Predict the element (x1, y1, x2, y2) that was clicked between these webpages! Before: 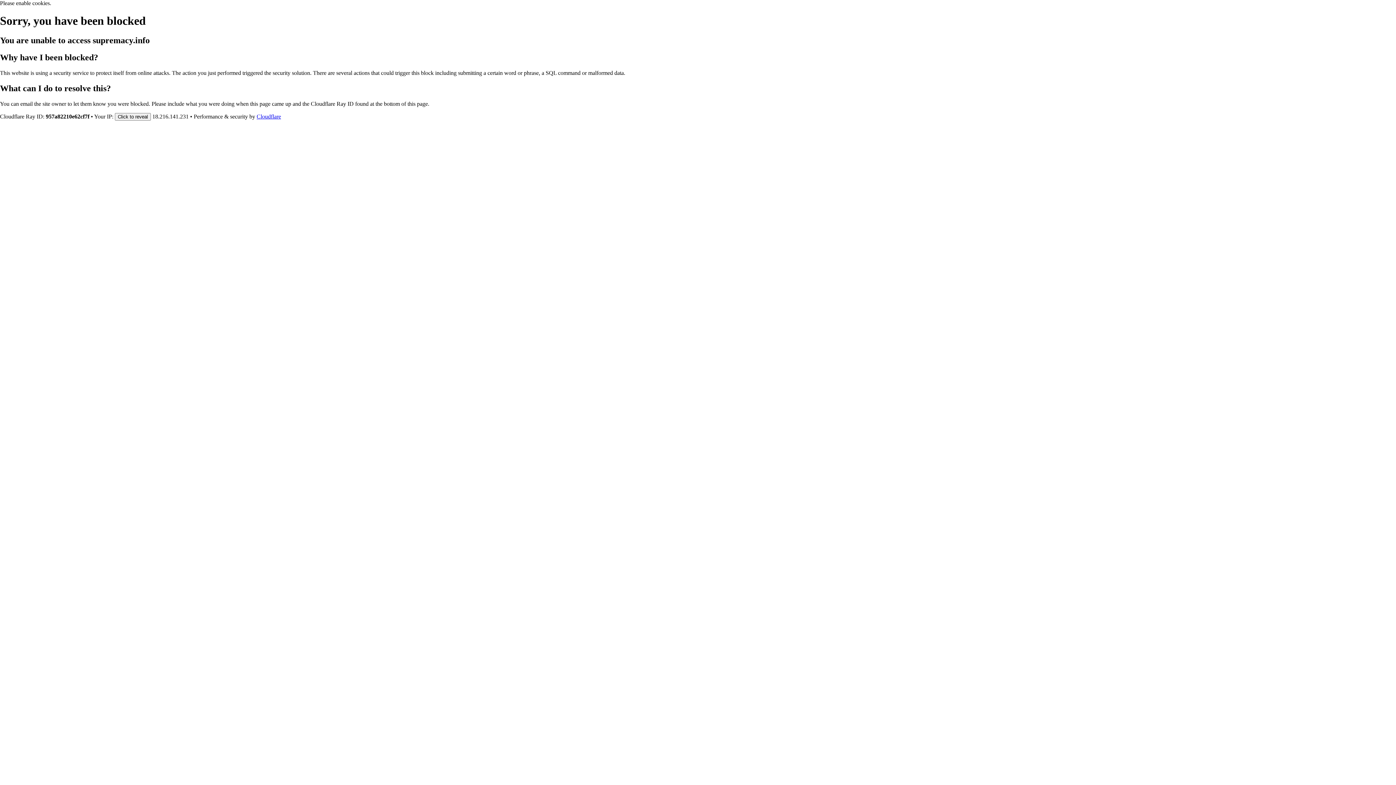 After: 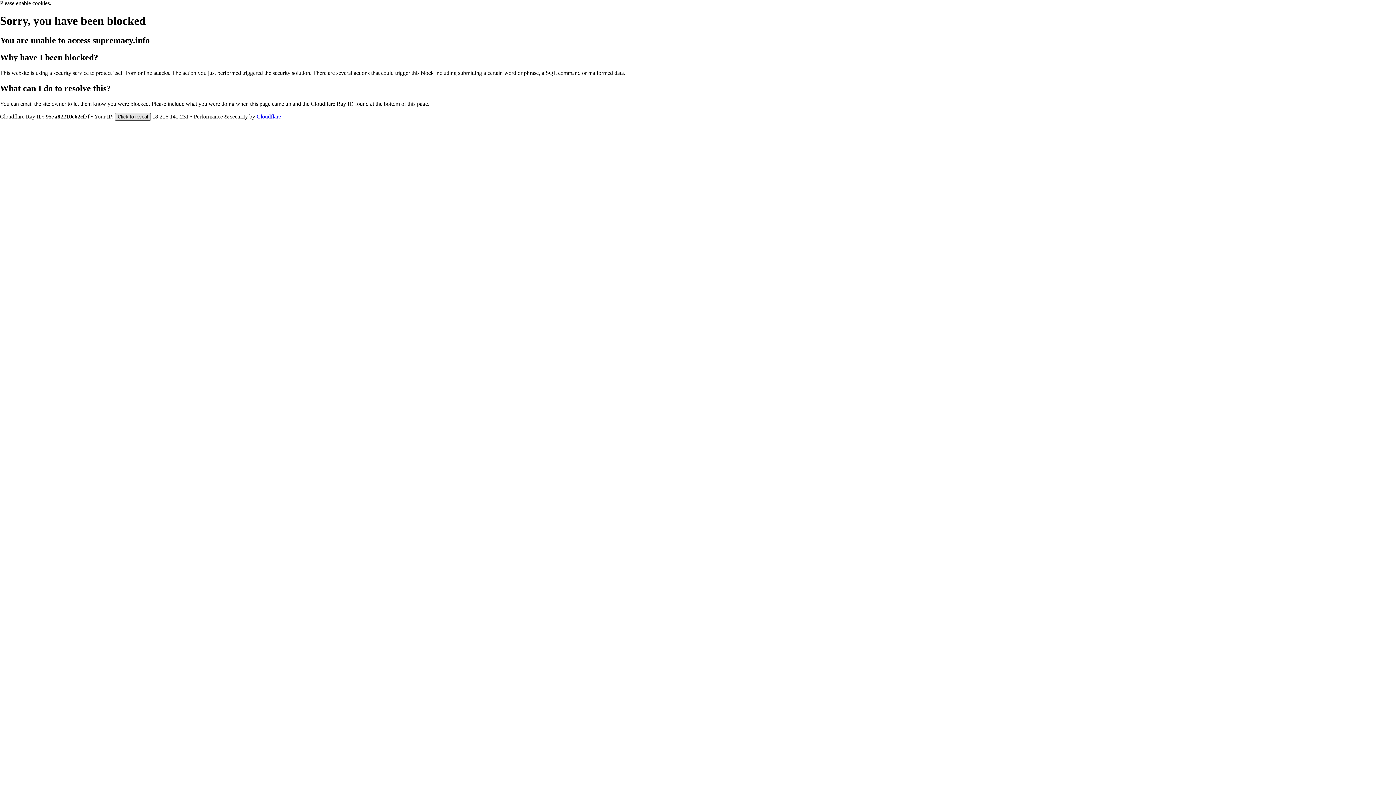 Action: label: Click to reveal bbox: (114, 112, 150, 120)